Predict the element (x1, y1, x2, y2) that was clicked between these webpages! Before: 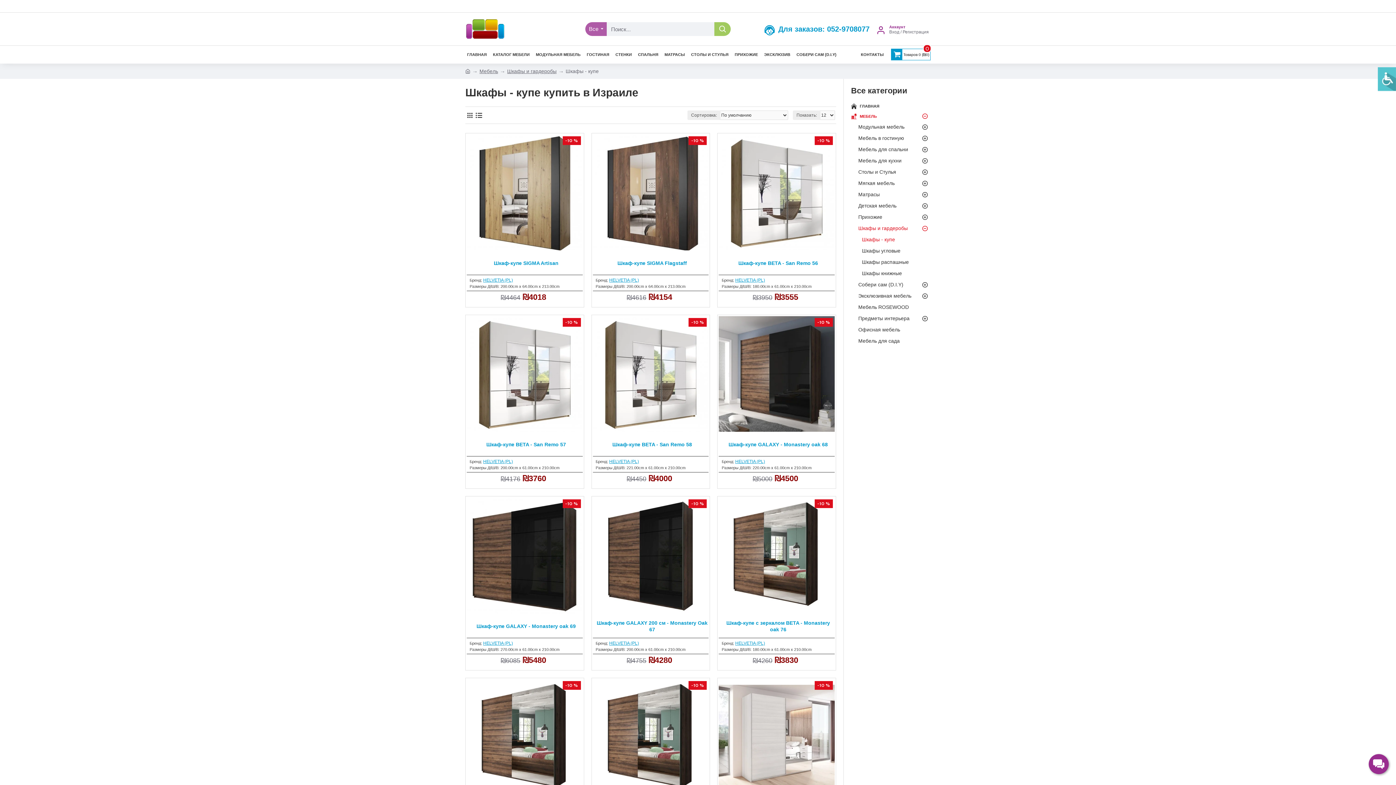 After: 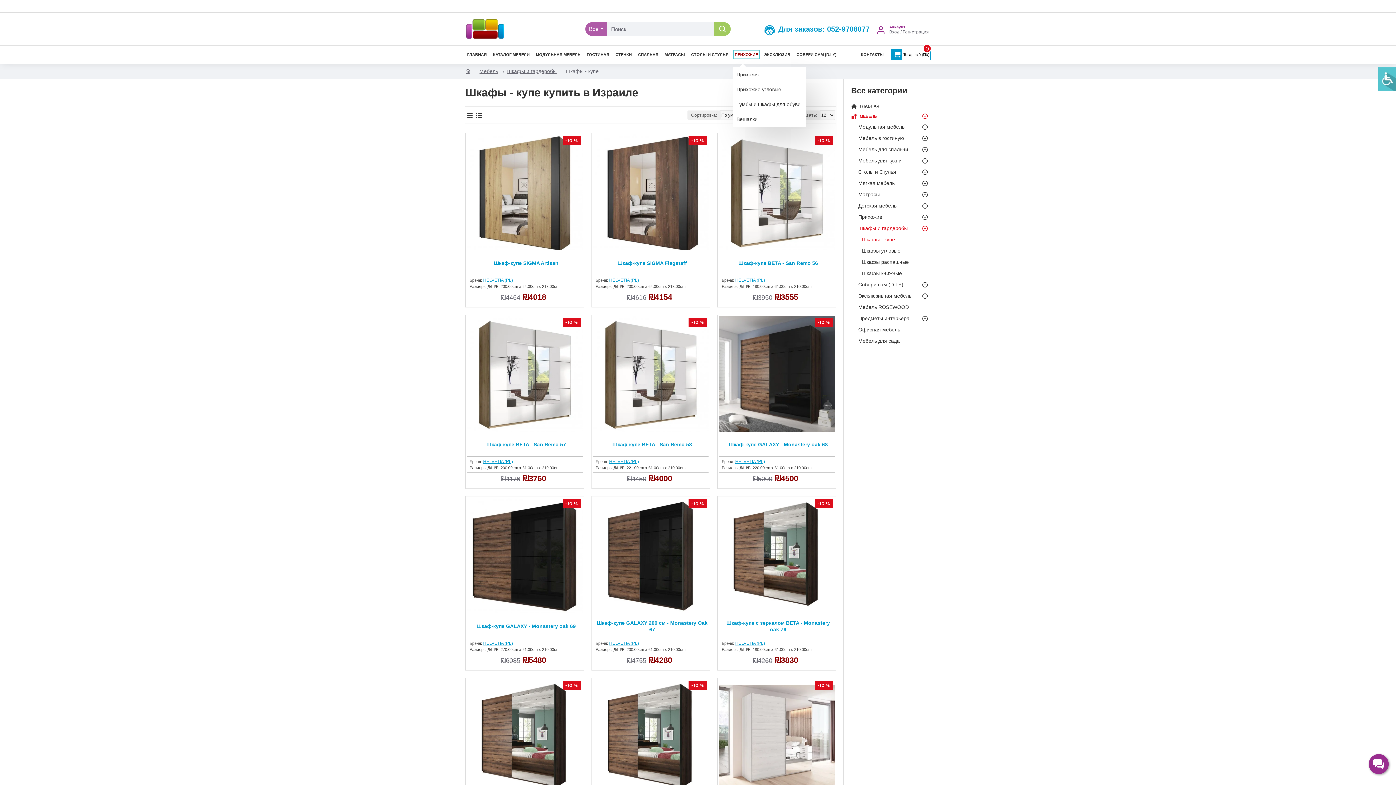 Action: label: ПРИХОЖИЕ bbox: (733, 49, 760, 59)